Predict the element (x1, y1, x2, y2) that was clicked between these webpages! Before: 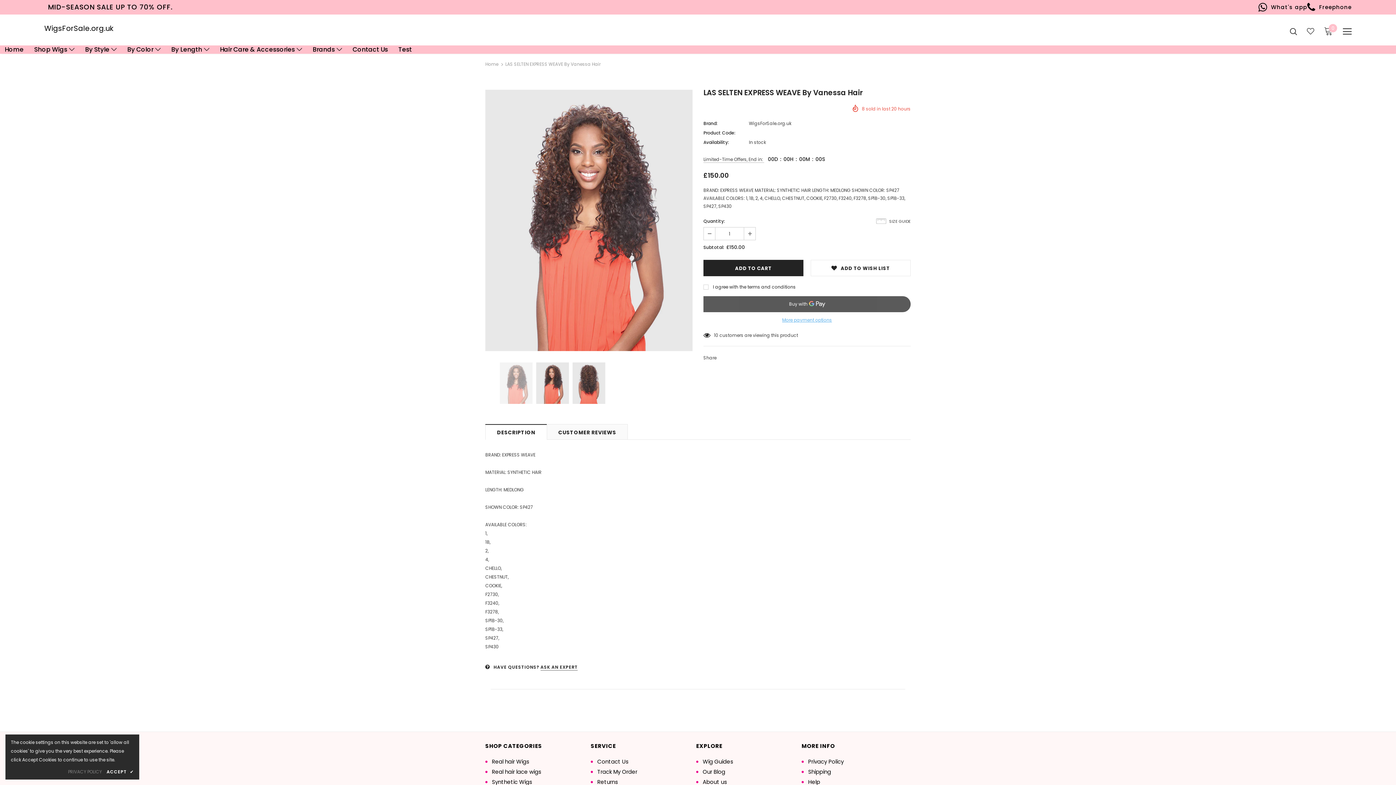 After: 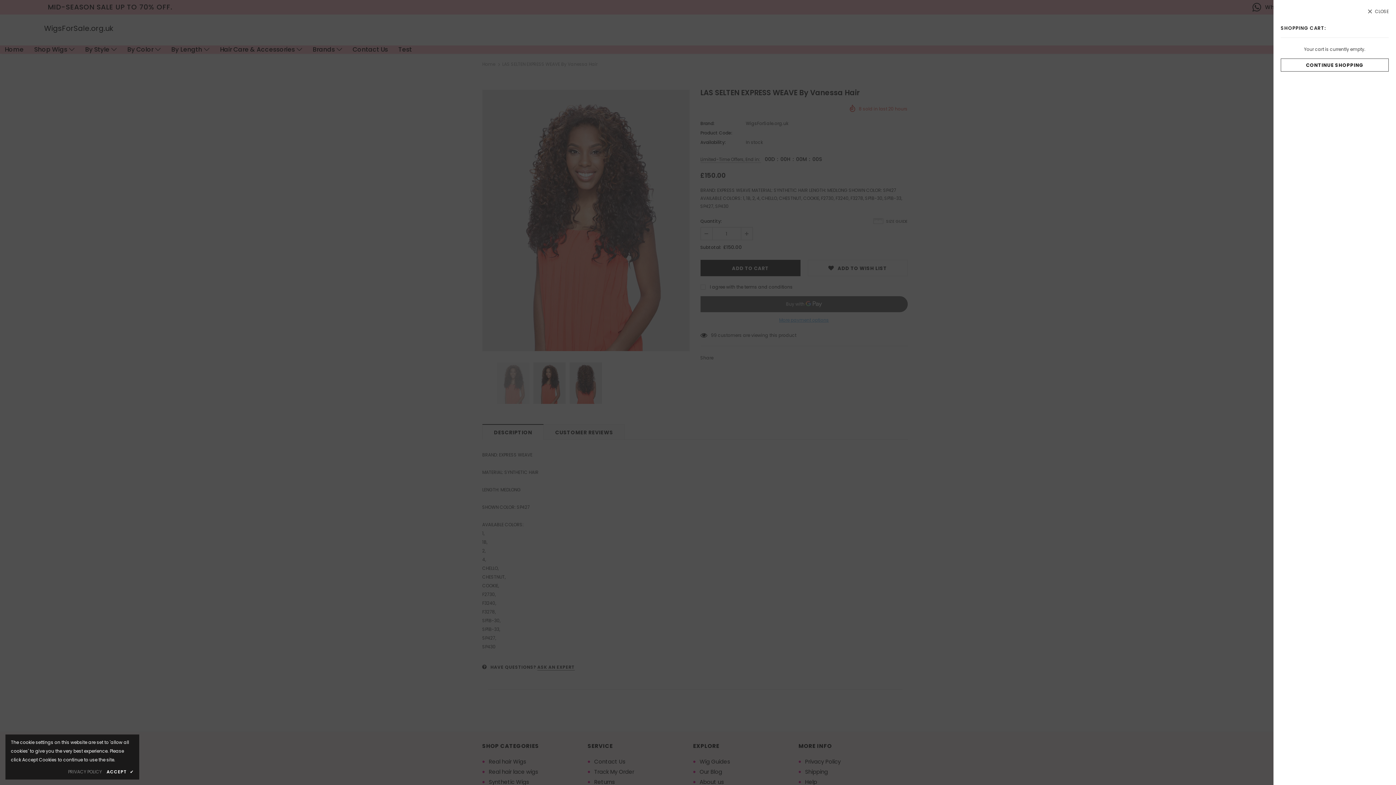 Action: label: 0 bbox: (1324, 26, 1333, 35)